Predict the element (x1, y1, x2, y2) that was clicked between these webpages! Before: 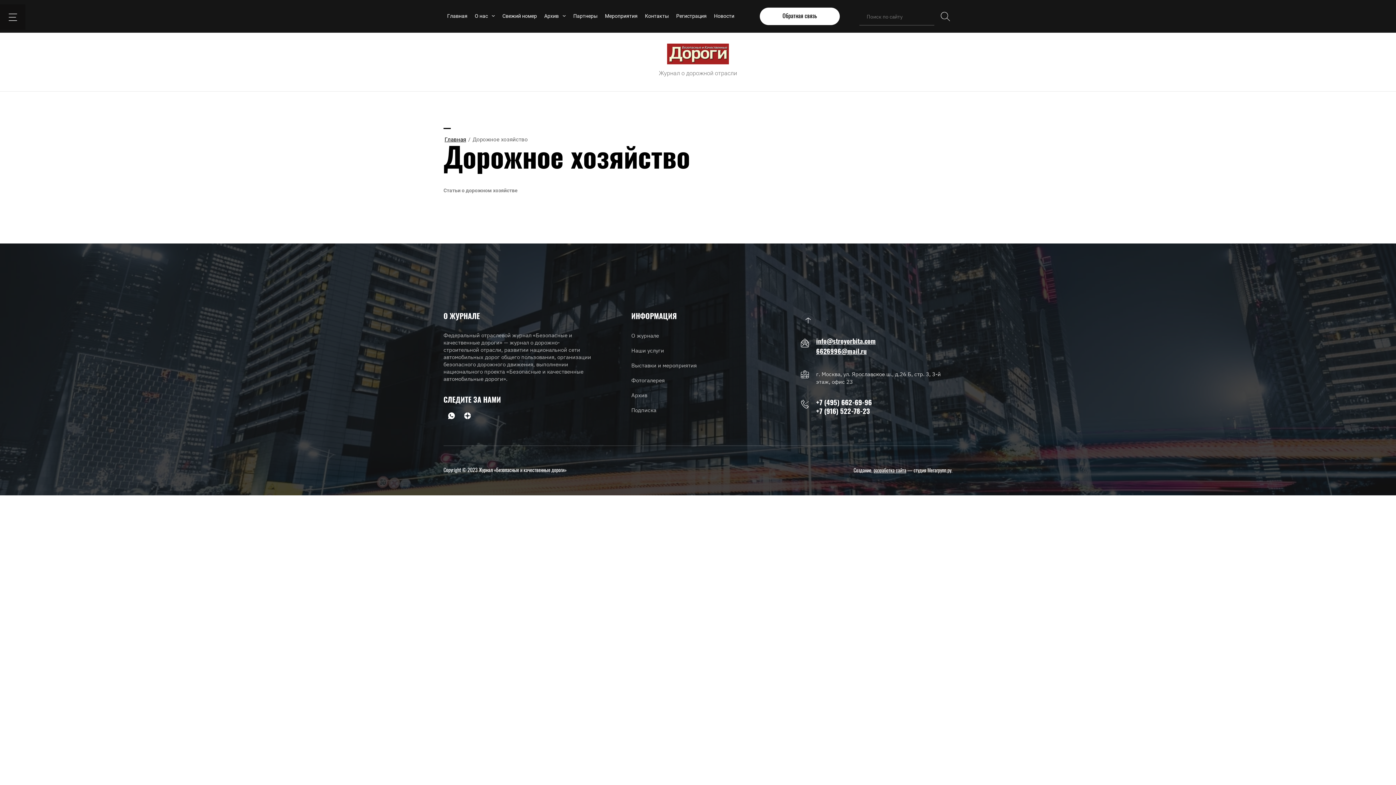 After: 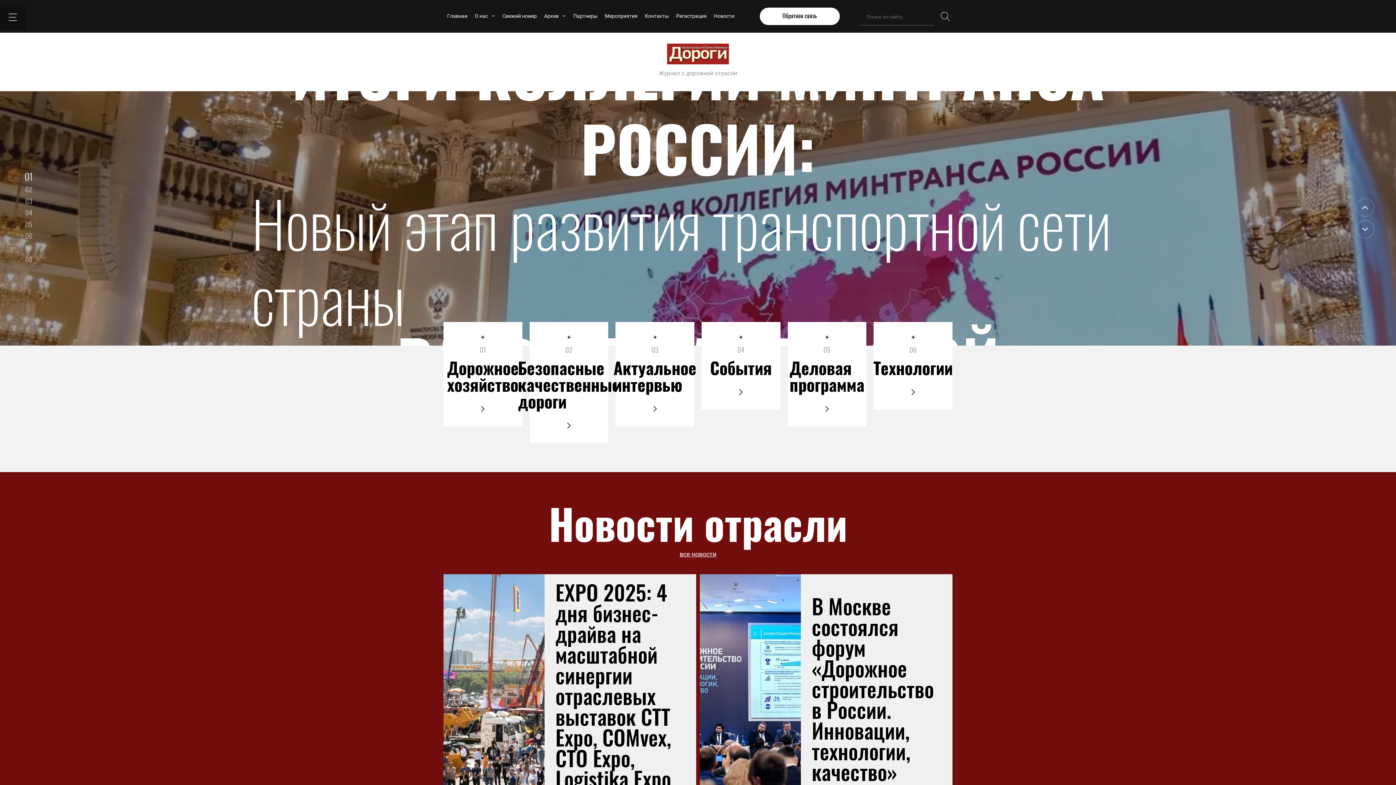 Action: label: Главная bbox: (443, 135, 467, 143)